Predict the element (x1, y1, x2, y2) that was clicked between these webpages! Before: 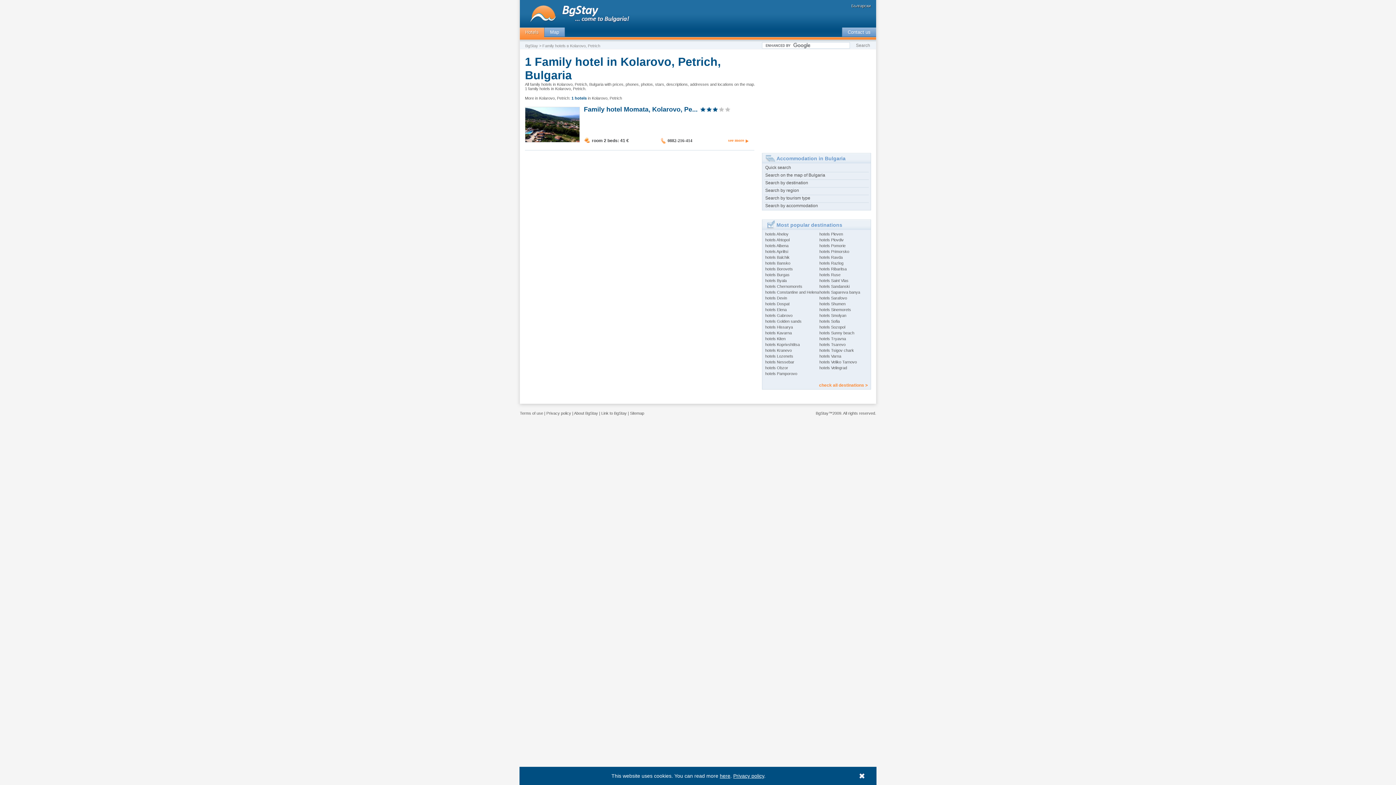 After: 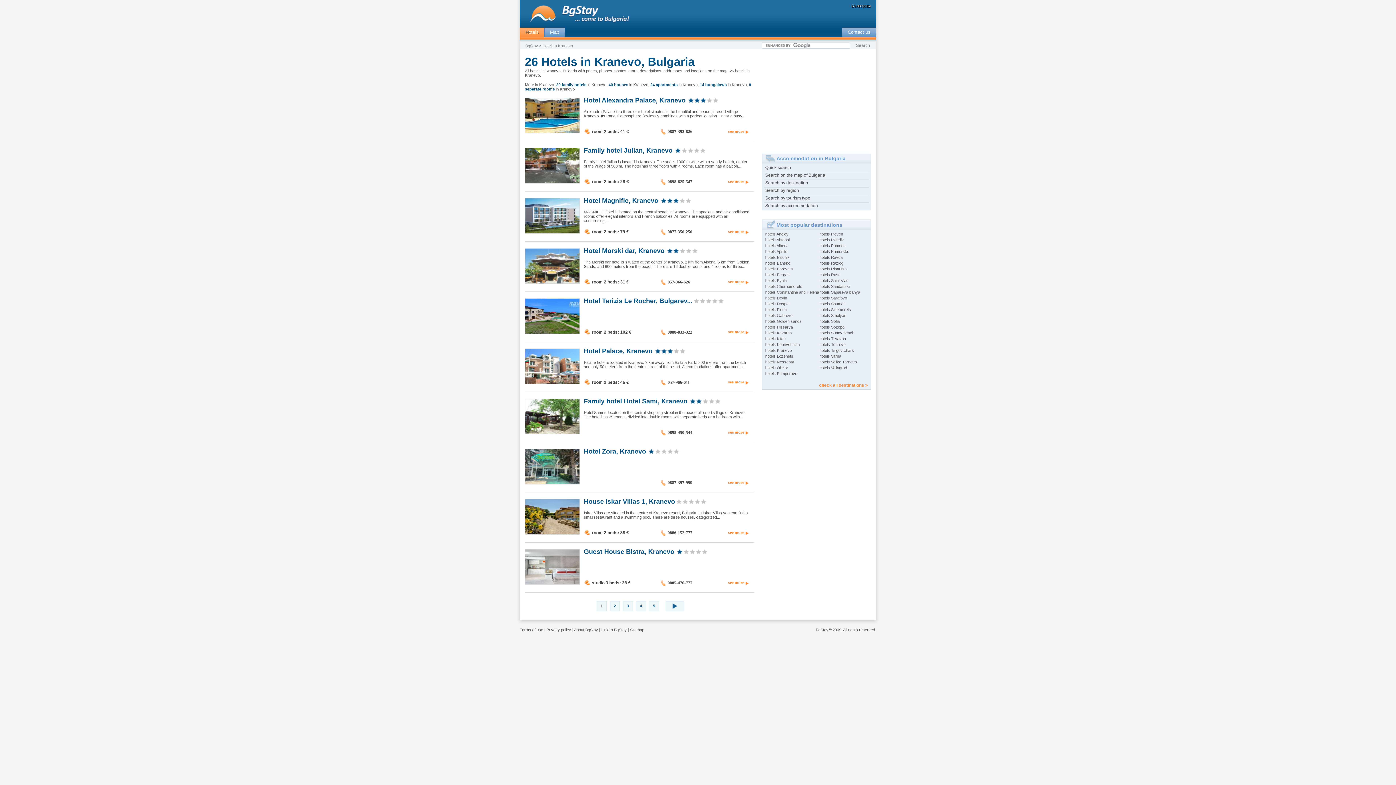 Action: bbox: (765, 348, 792, 352) label: hotels Kranevo